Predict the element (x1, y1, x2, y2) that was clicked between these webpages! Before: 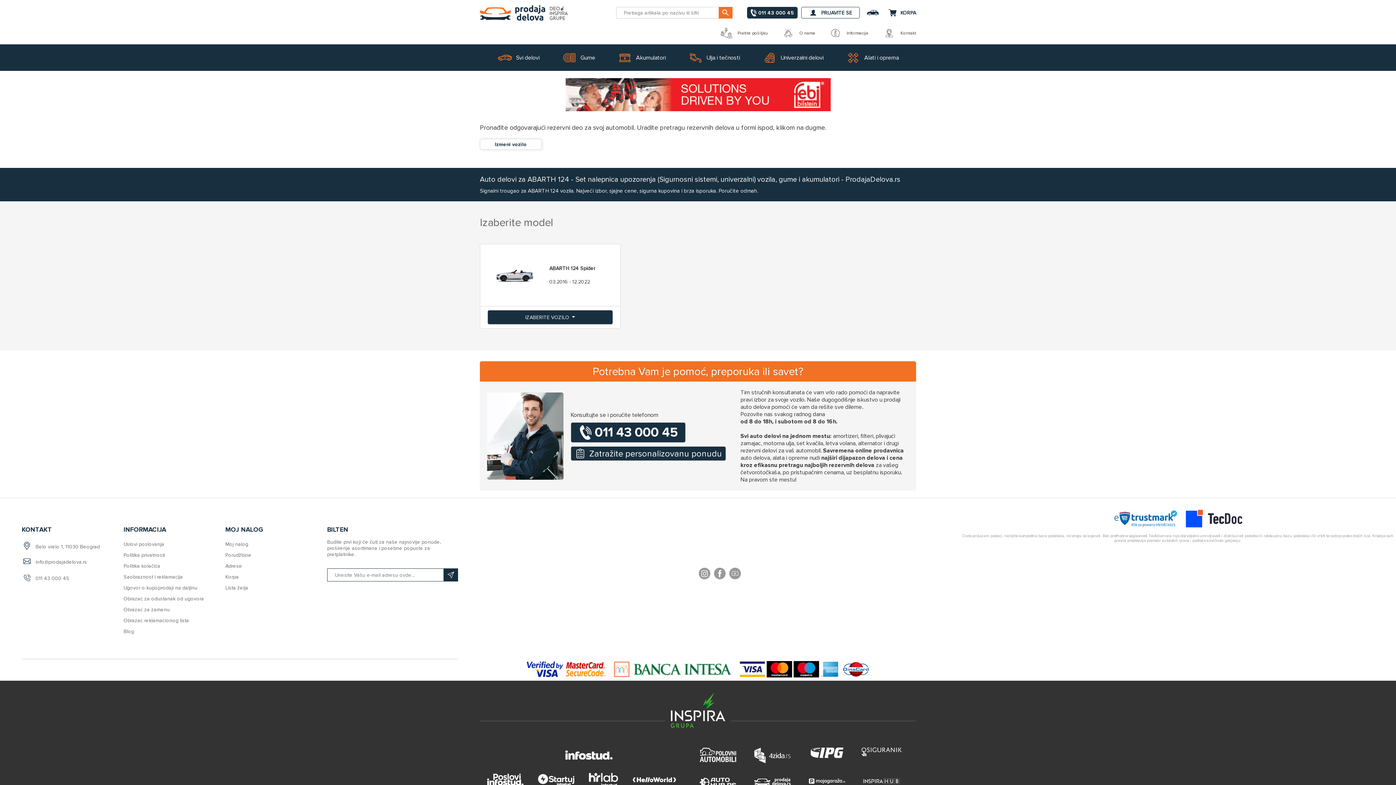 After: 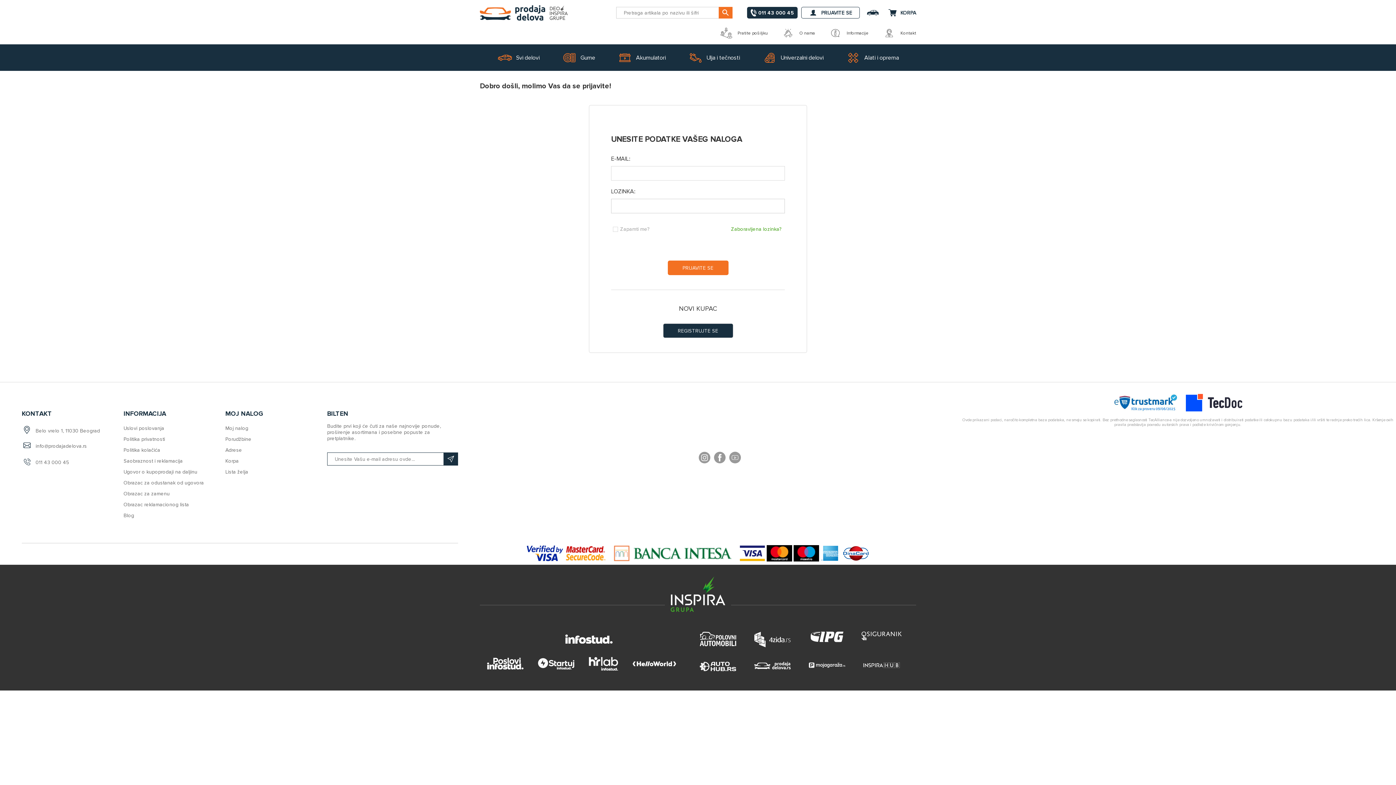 Action: bbox: (801, 6, 860, 18) label: PRIJAVITE SE